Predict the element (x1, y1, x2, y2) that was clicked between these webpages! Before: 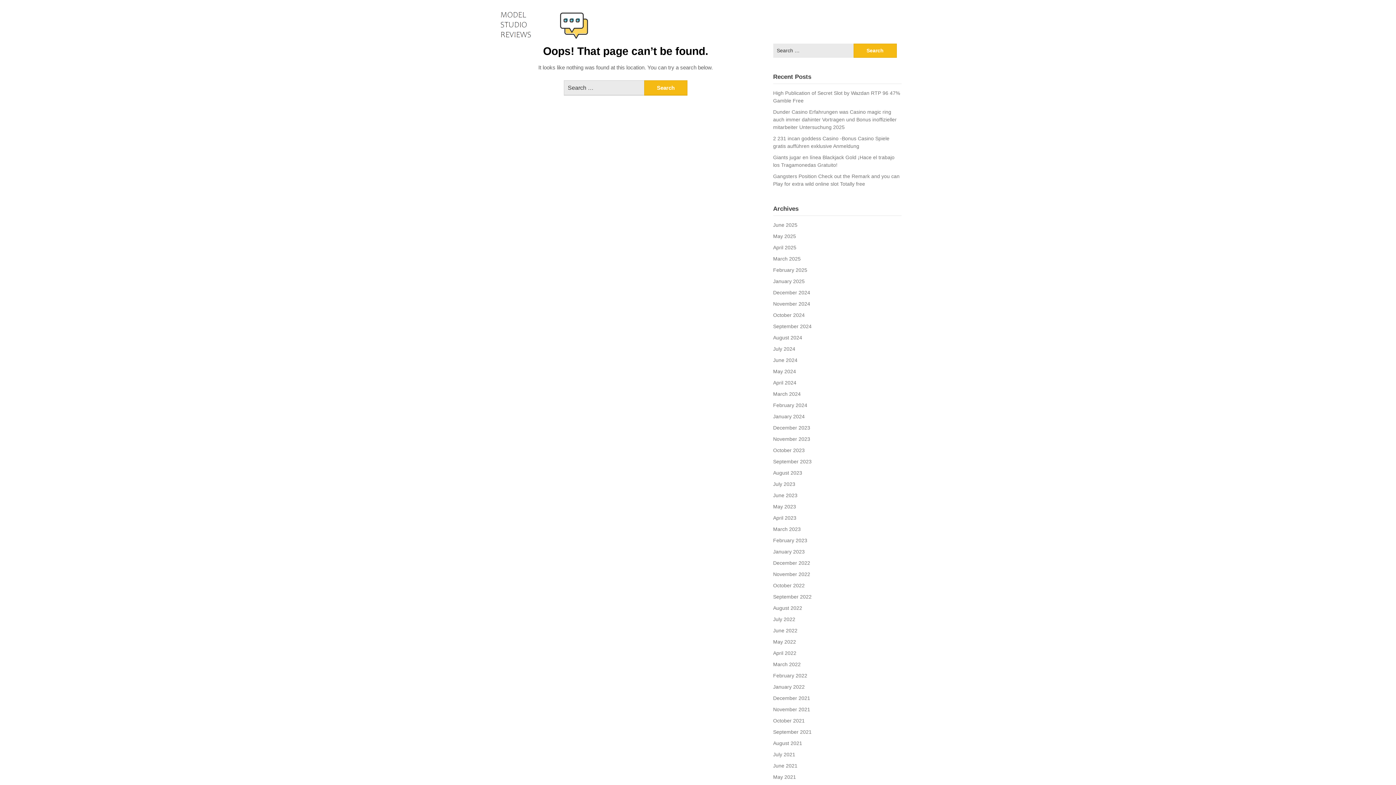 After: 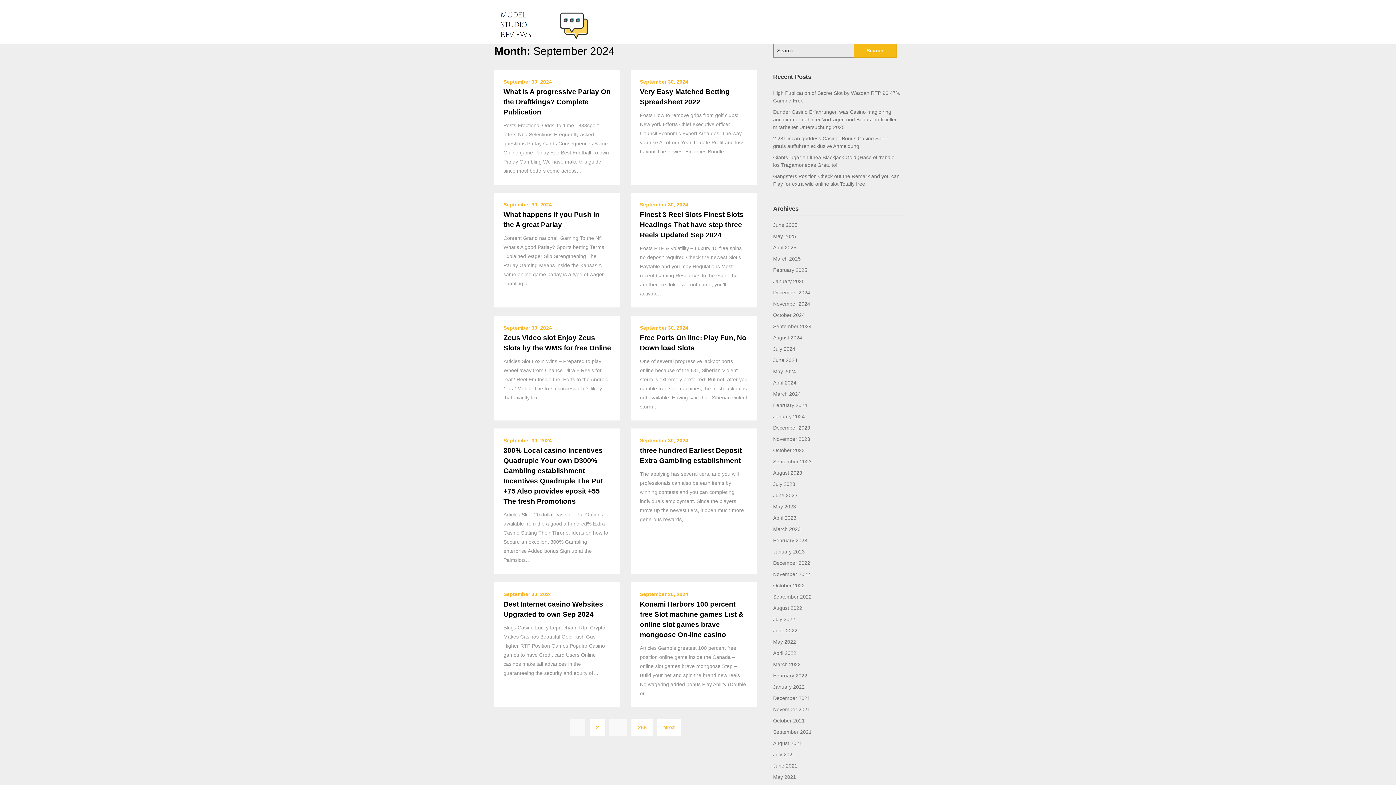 Action: label: September 2024 bbox: (773, 323, 811, 329)